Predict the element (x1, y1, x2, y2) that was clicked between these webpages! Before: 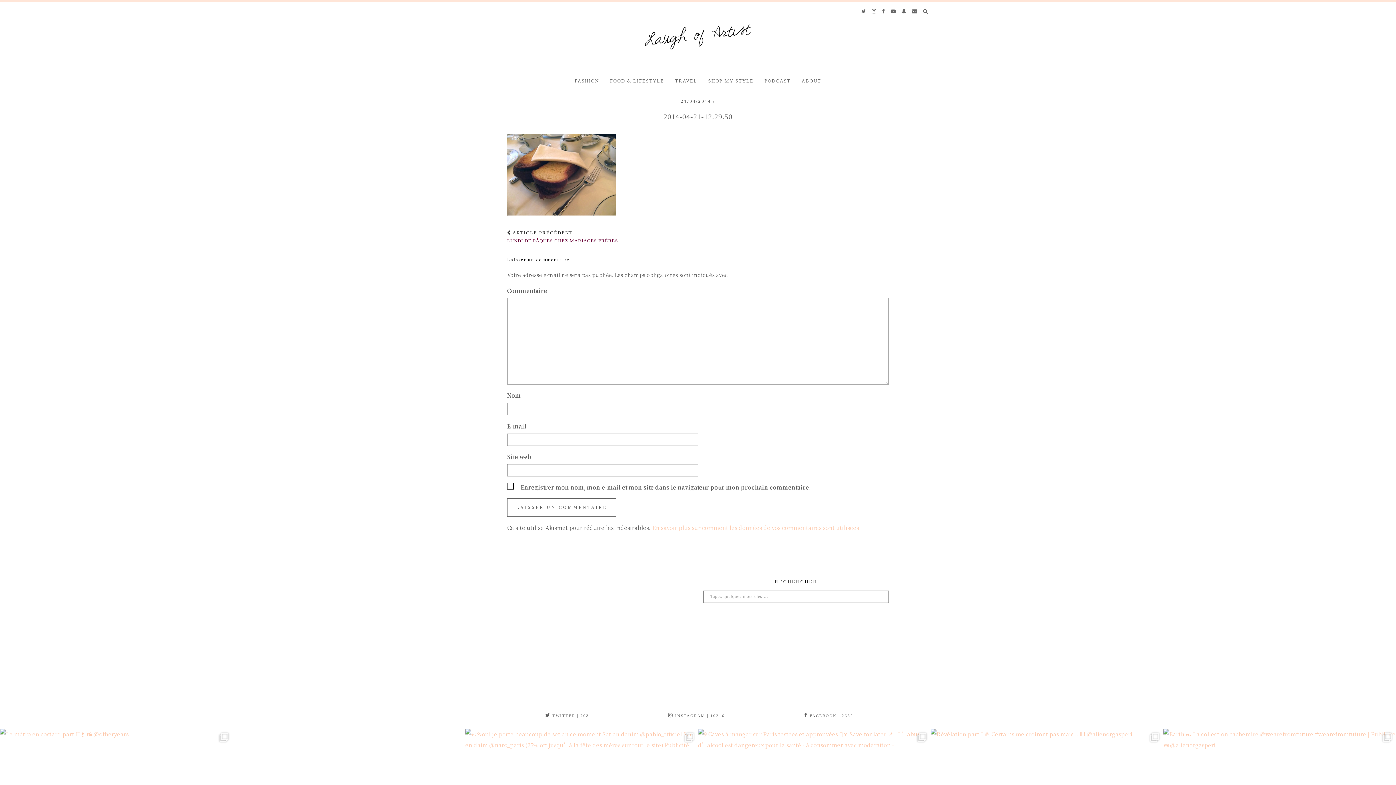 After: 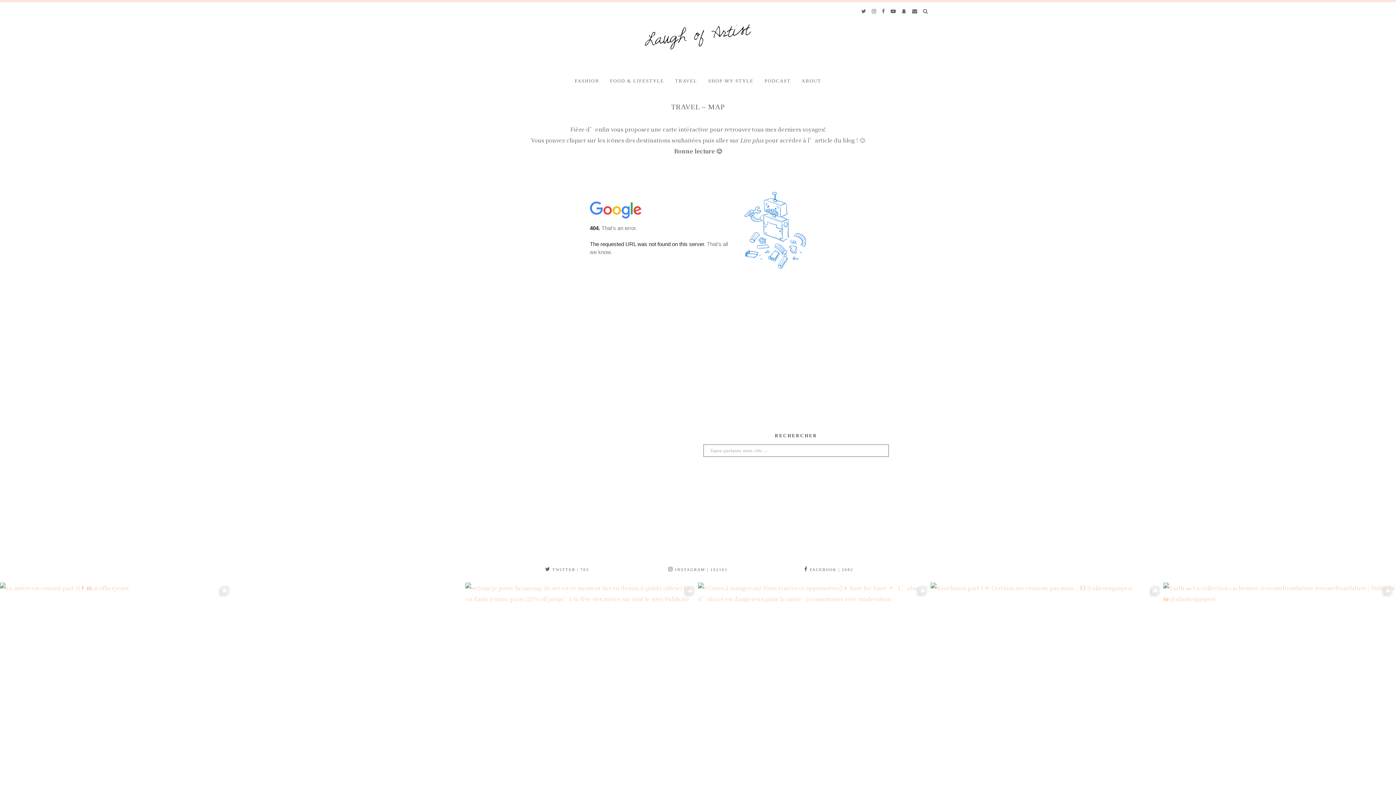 Action: label: TRAVEL bbox: (669, 74, 702, 88)